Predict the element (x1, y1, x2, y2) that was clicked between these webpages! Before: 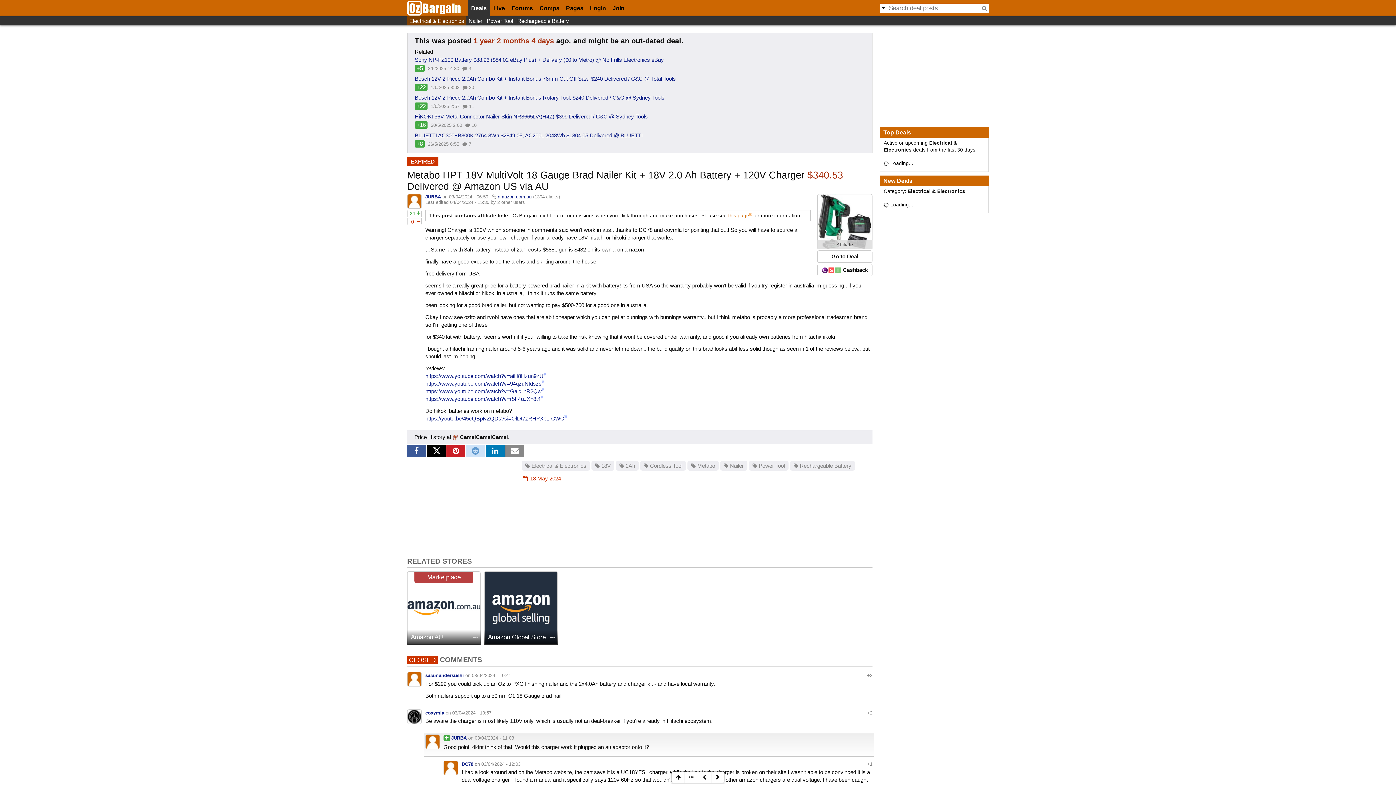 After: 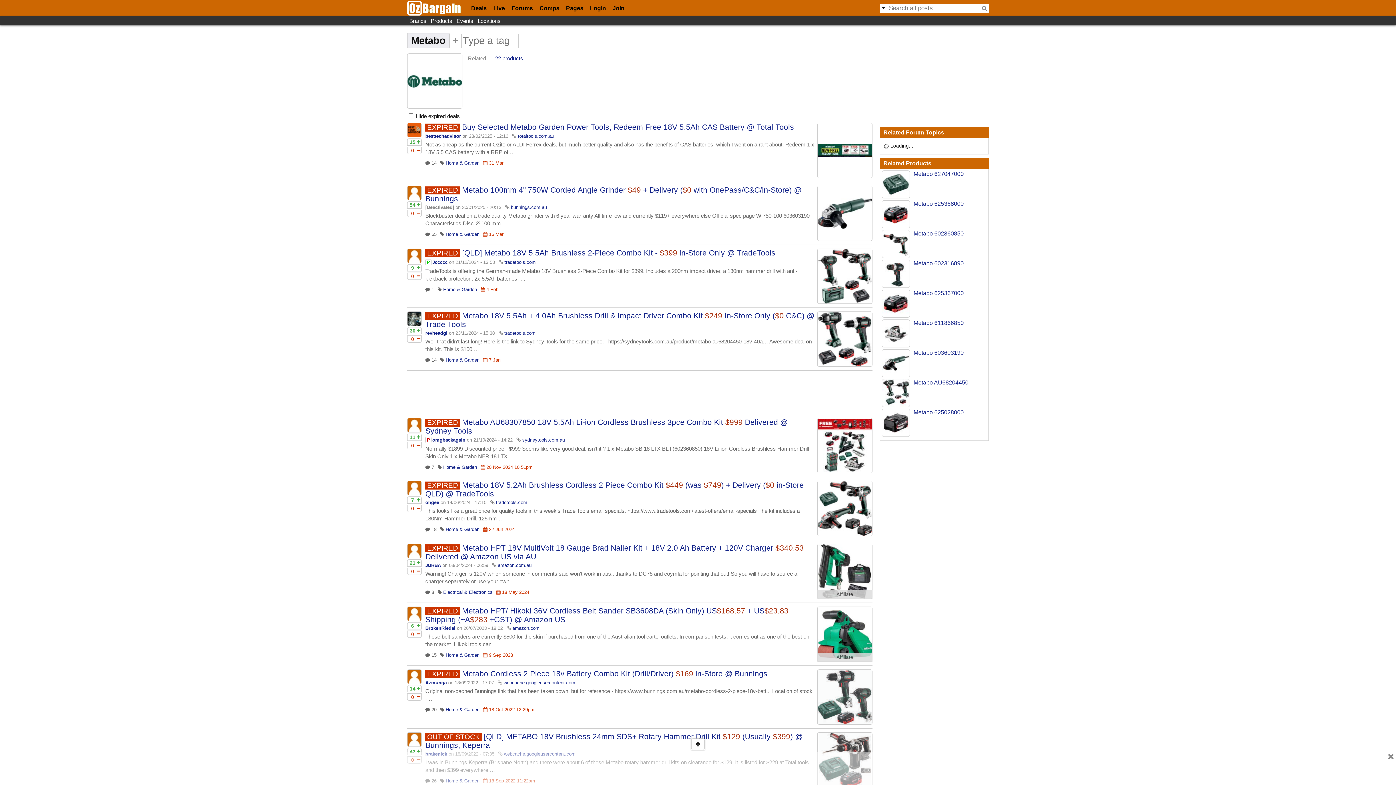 Action: label:  Metabo bbox: (687, 461, 718, 470)